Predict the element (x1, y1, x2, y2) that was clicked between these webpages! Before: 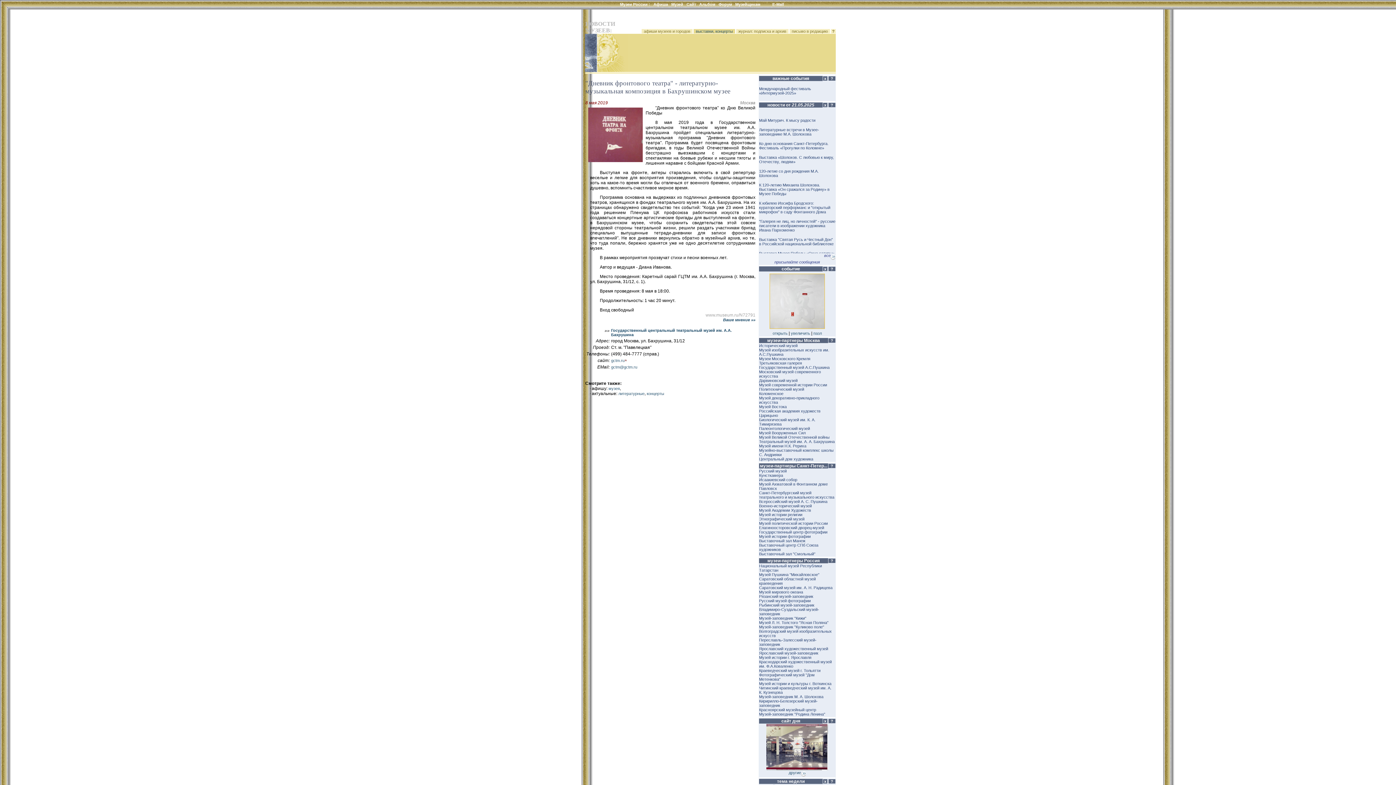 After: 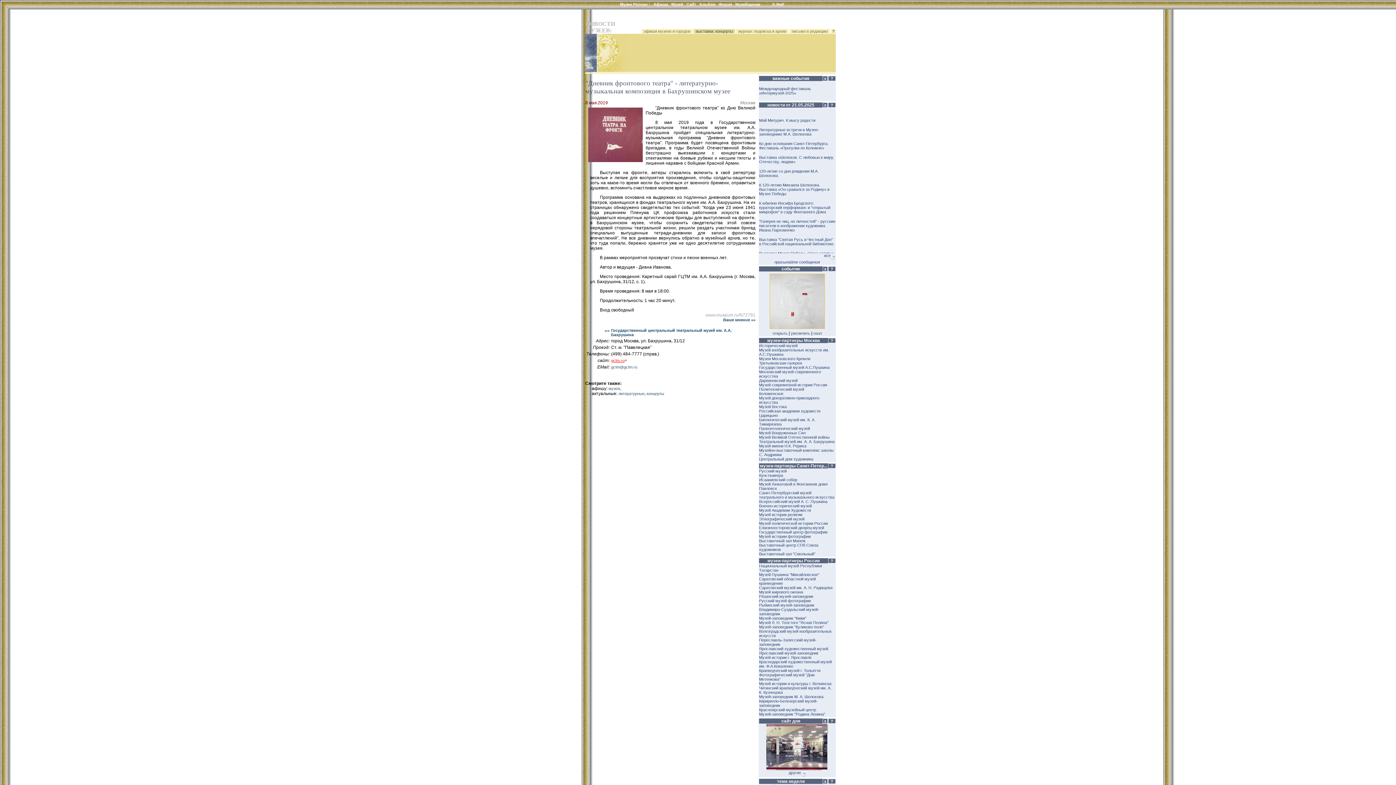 Action: label: gctm.ru bbox: (611, 358, 626, 362)